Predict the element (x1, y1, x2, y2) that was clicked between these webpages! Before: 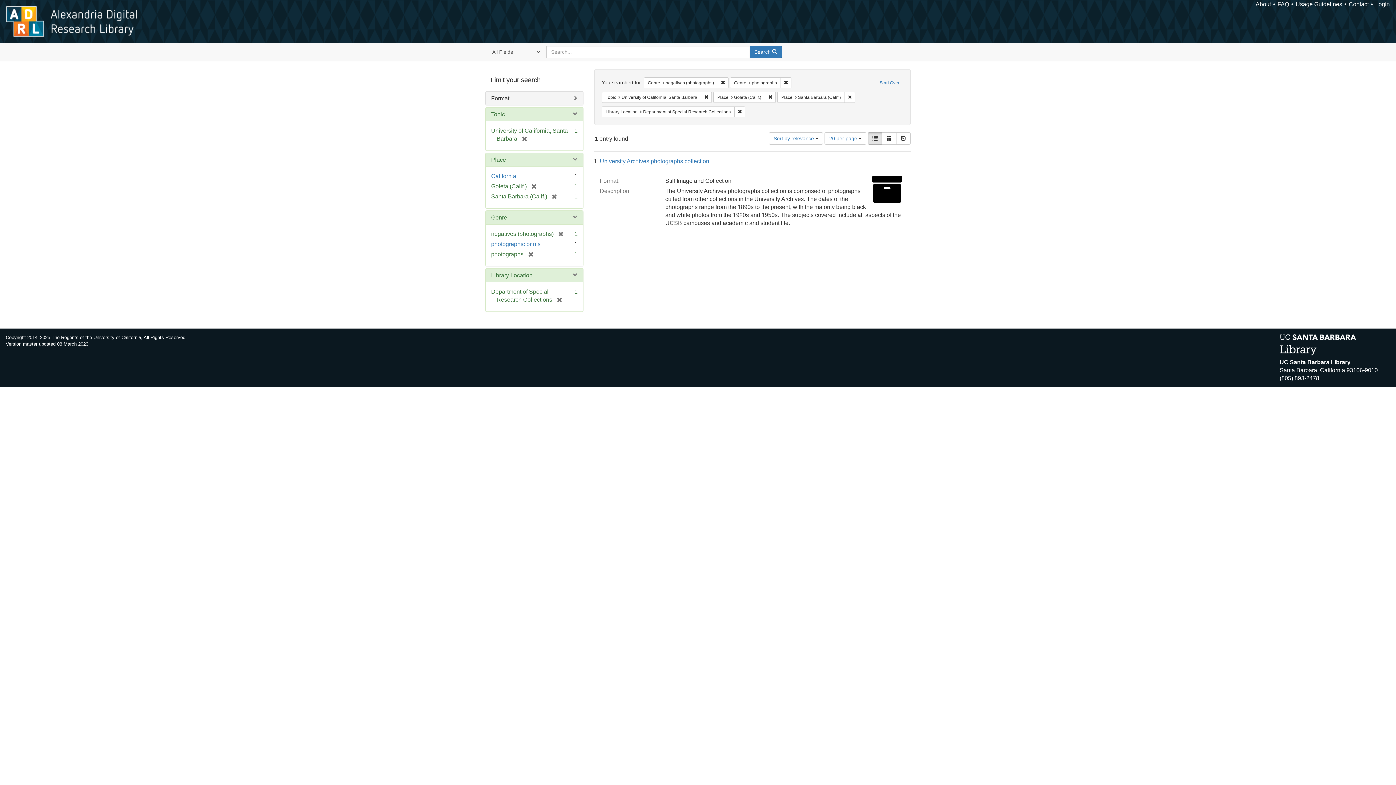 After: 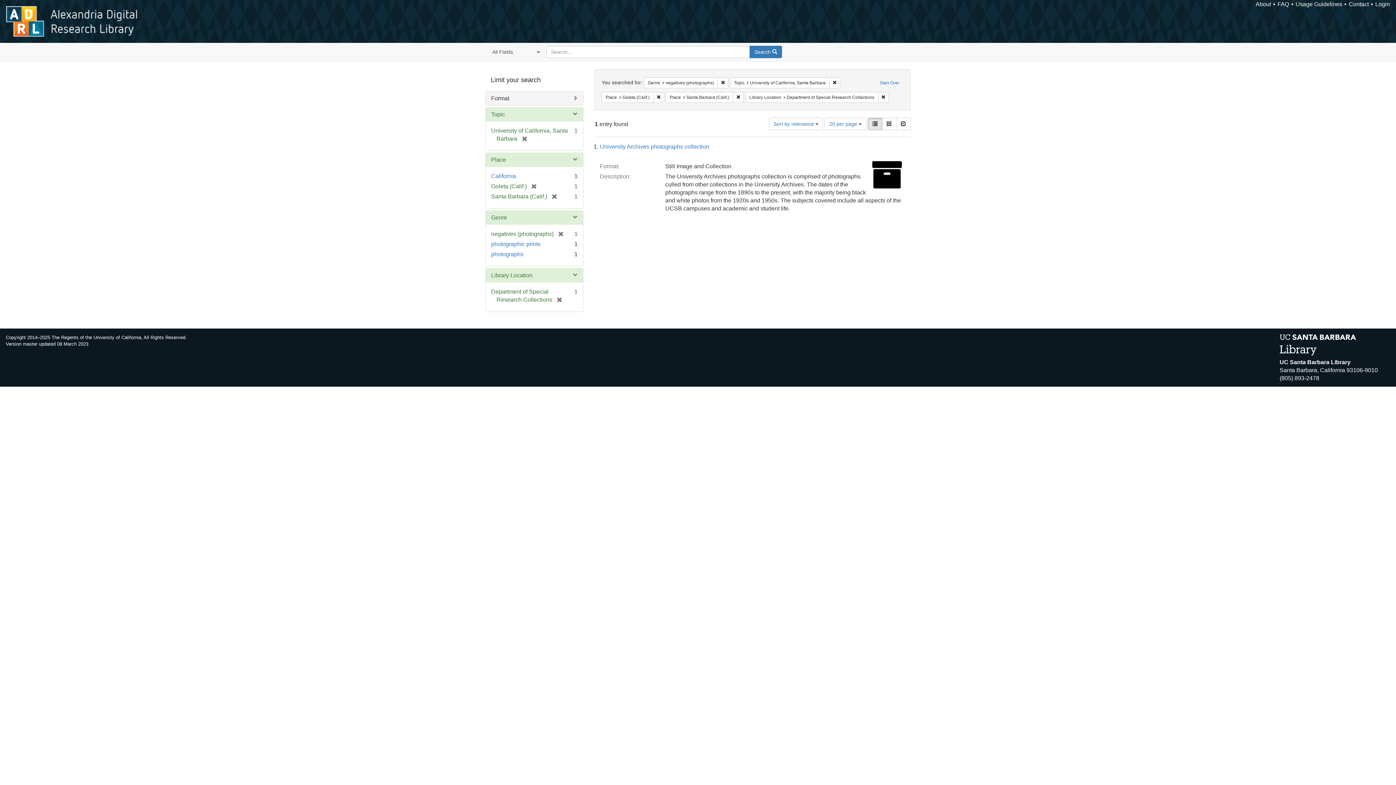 Action: label: [remove] bbox: (523, 251, 533, 257)